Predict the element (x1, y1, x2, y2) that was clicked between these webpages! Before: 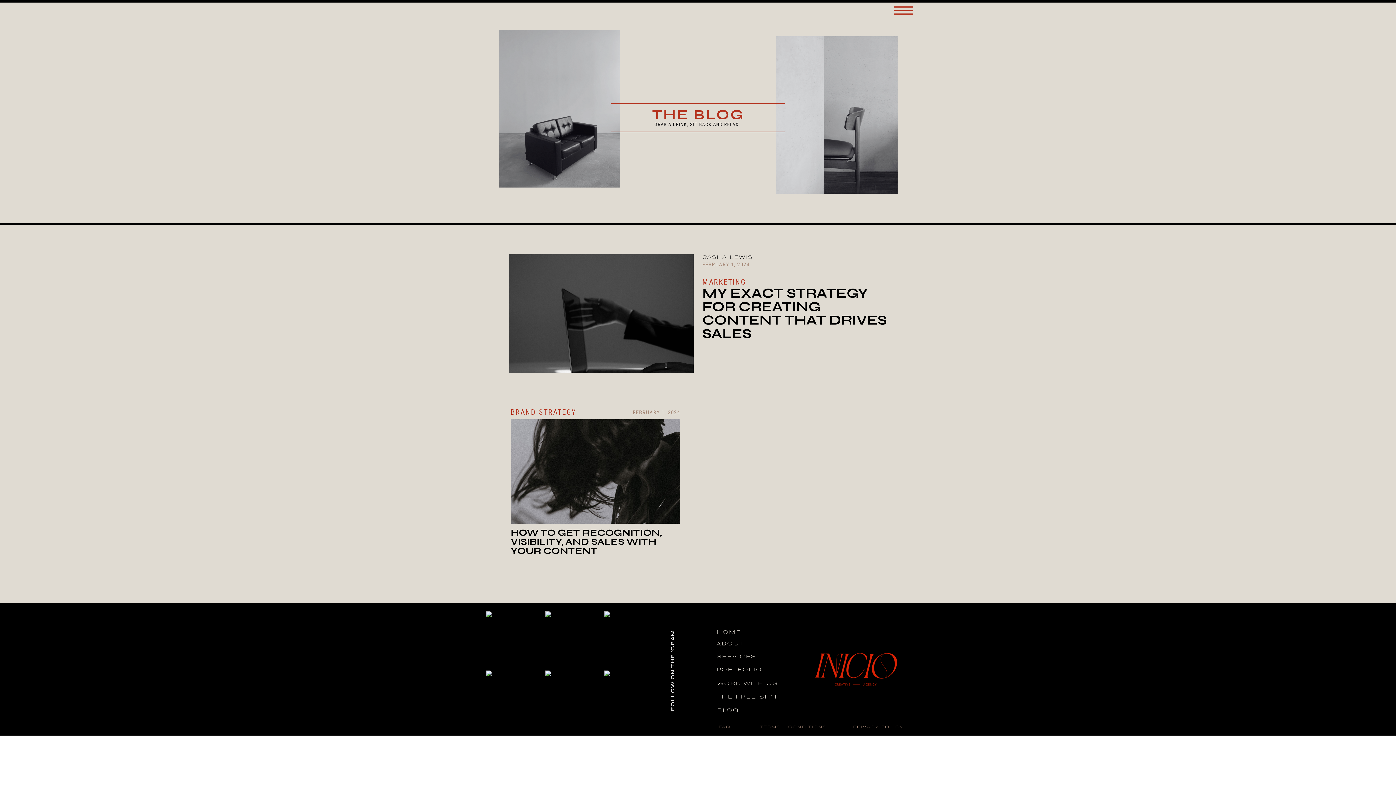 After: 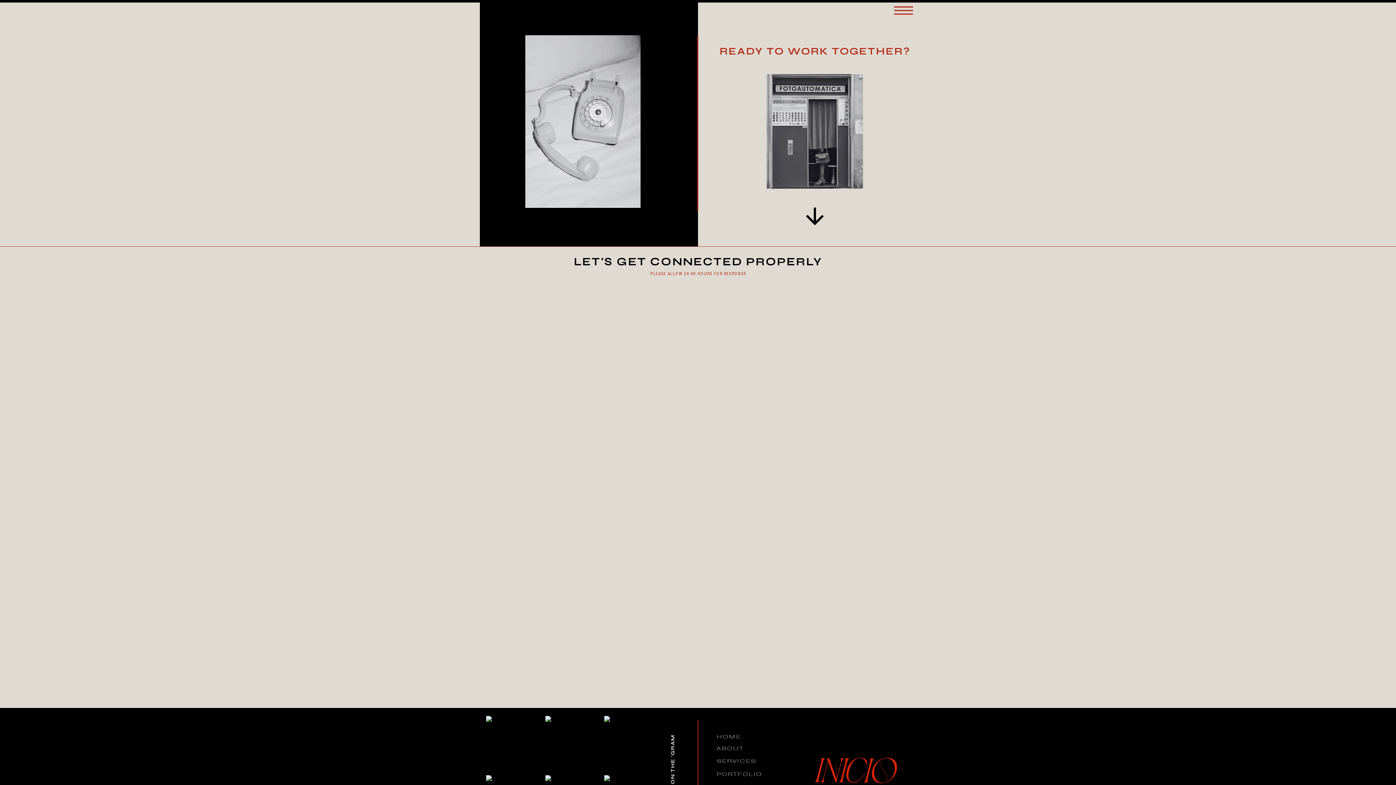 Action: bbox: (717, 680, 782, 686) label: WORK WITH US